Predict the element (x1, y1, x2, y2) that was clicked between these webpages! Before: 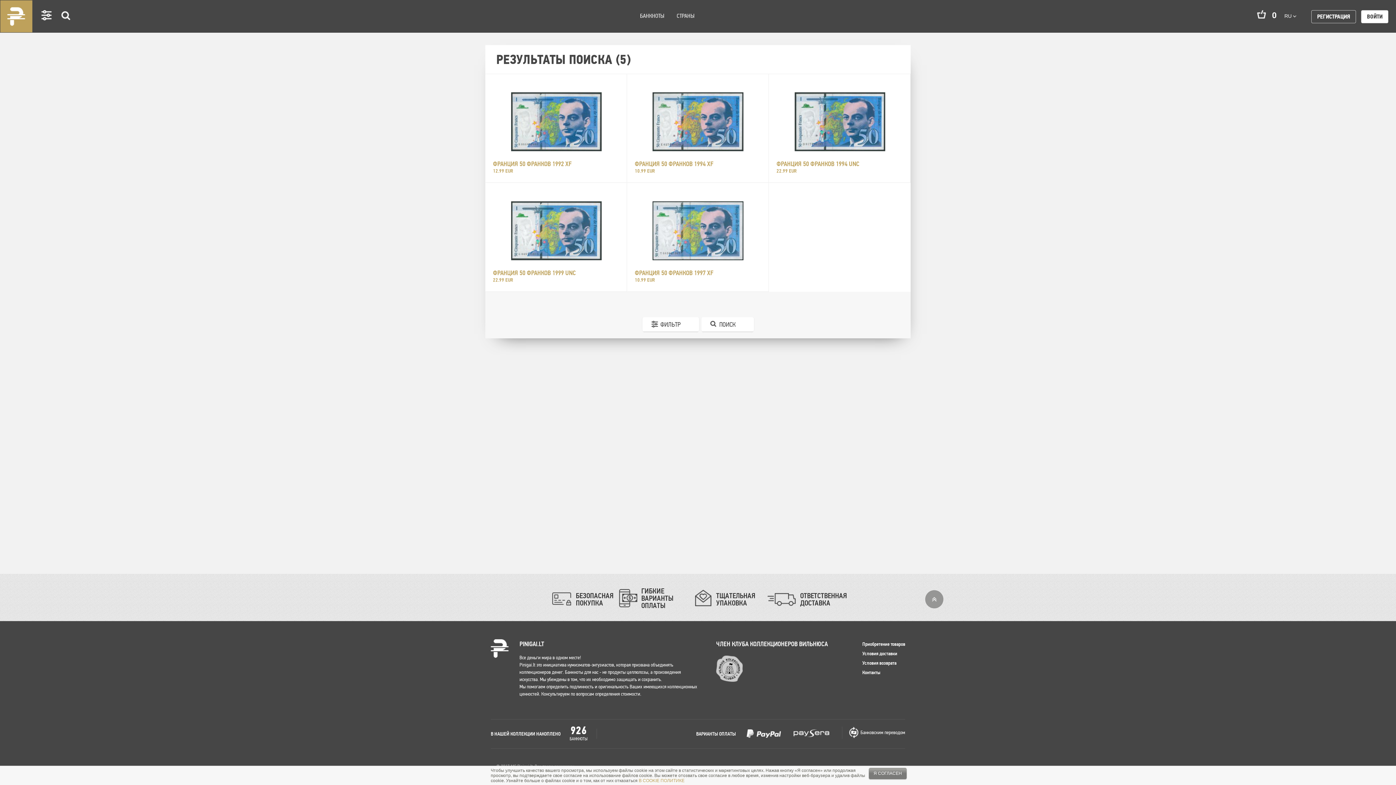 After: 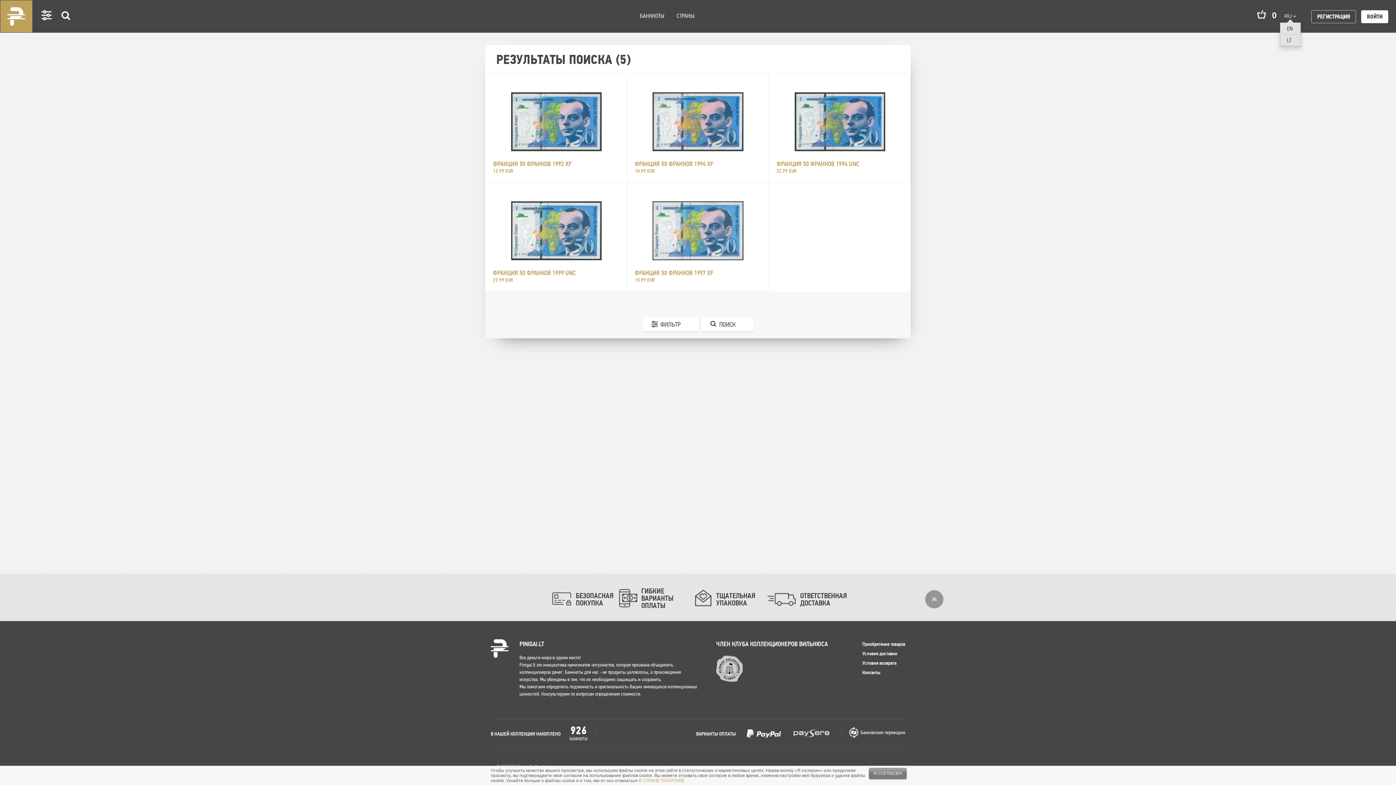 Action: label: RU  bbox: (1280, 10, 1301, 21)